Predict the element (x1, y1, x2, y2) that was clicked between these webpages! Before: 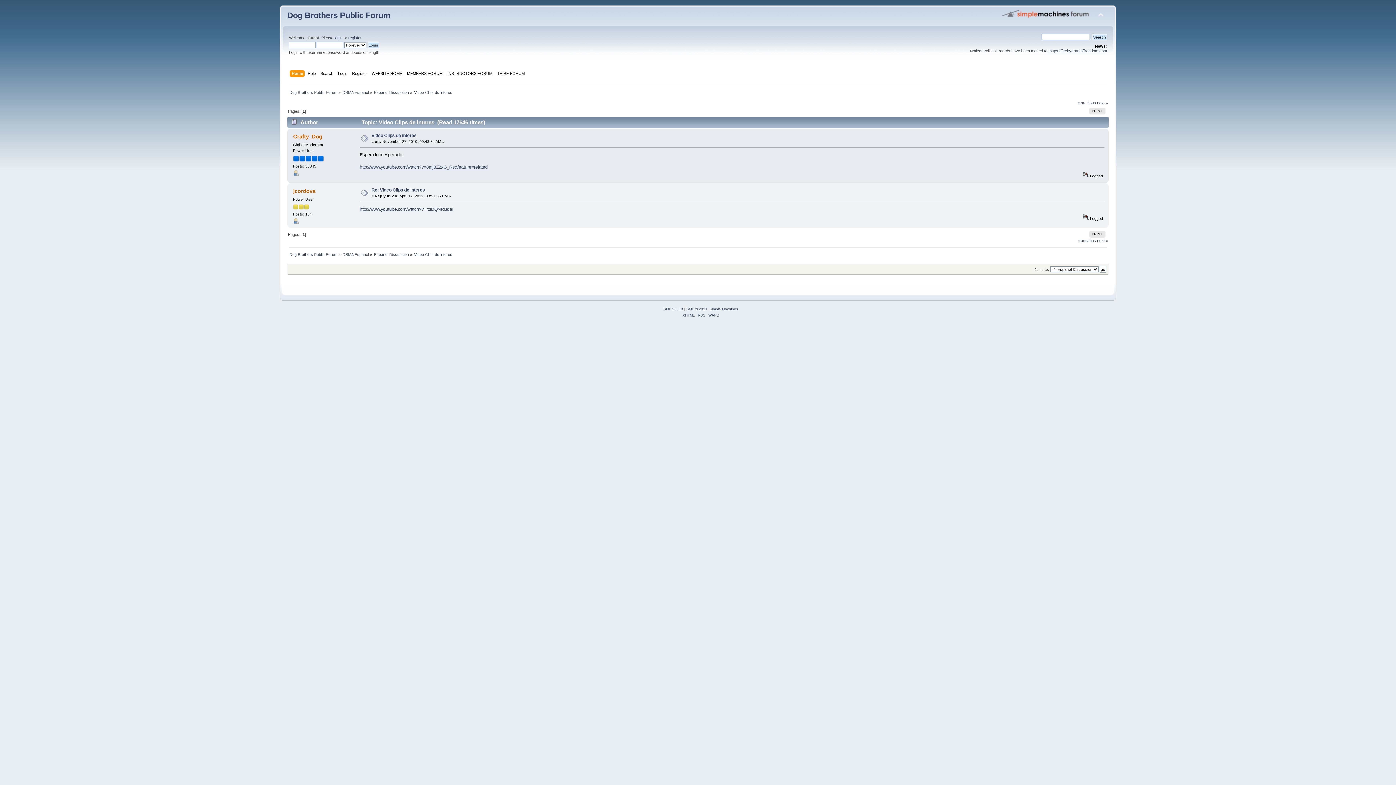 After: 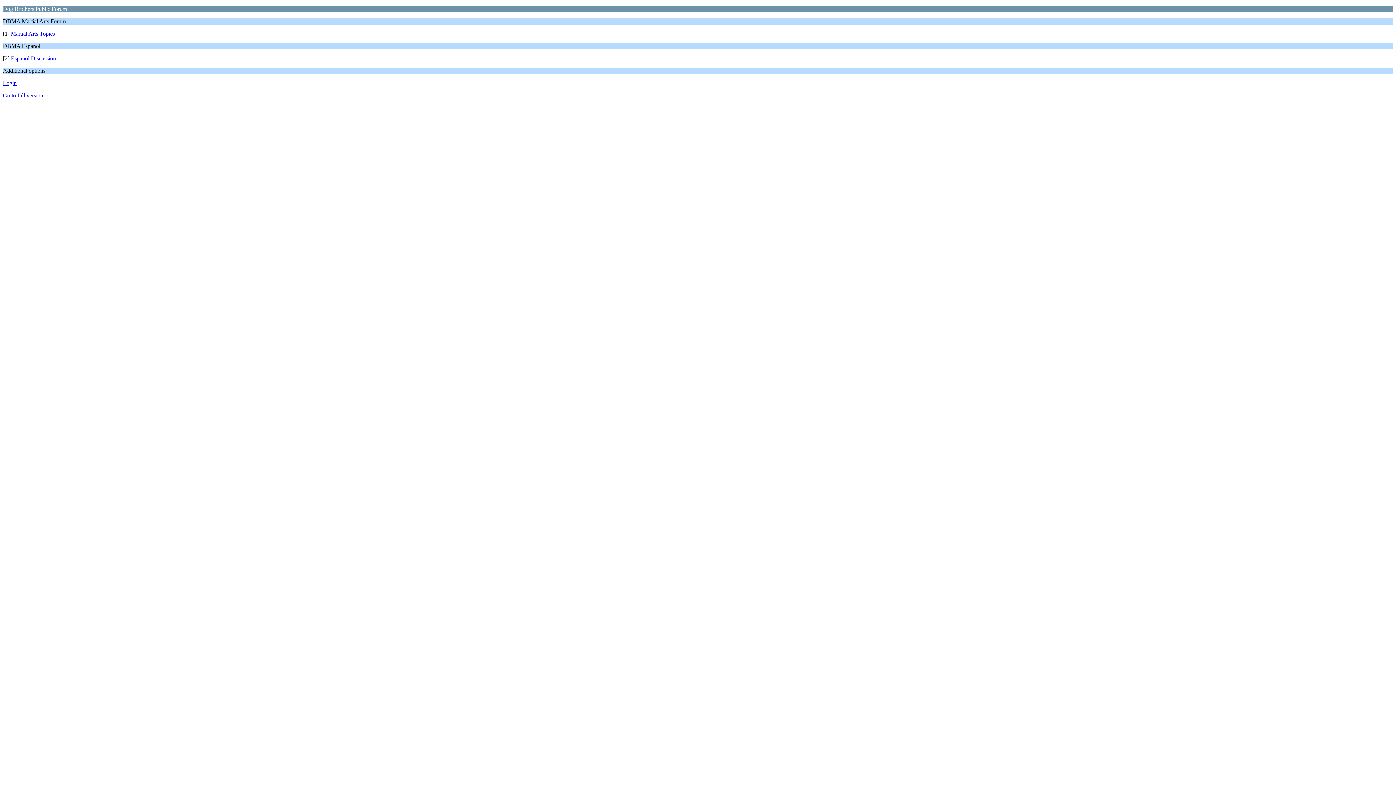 Action: label: WAP2 bbox: (708, 313, 719, 317)